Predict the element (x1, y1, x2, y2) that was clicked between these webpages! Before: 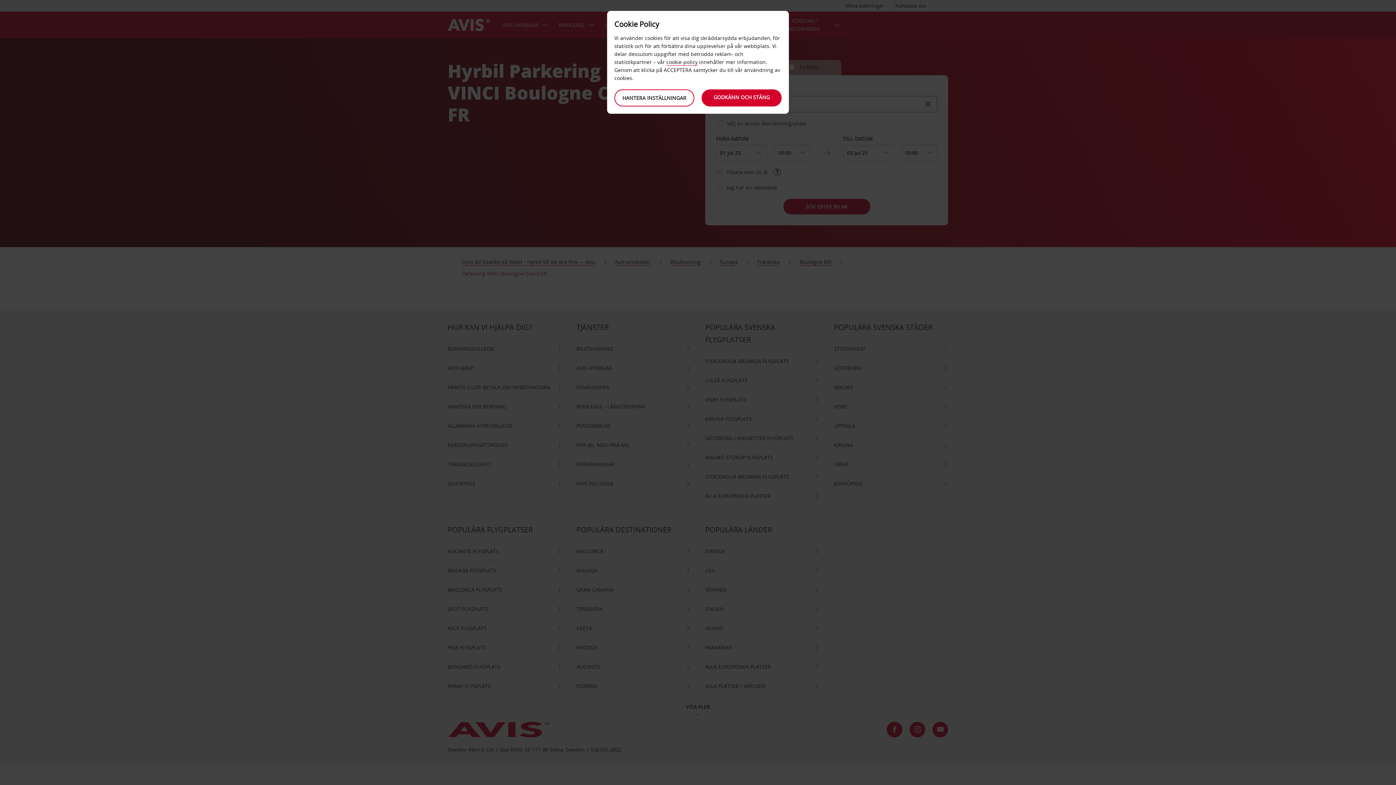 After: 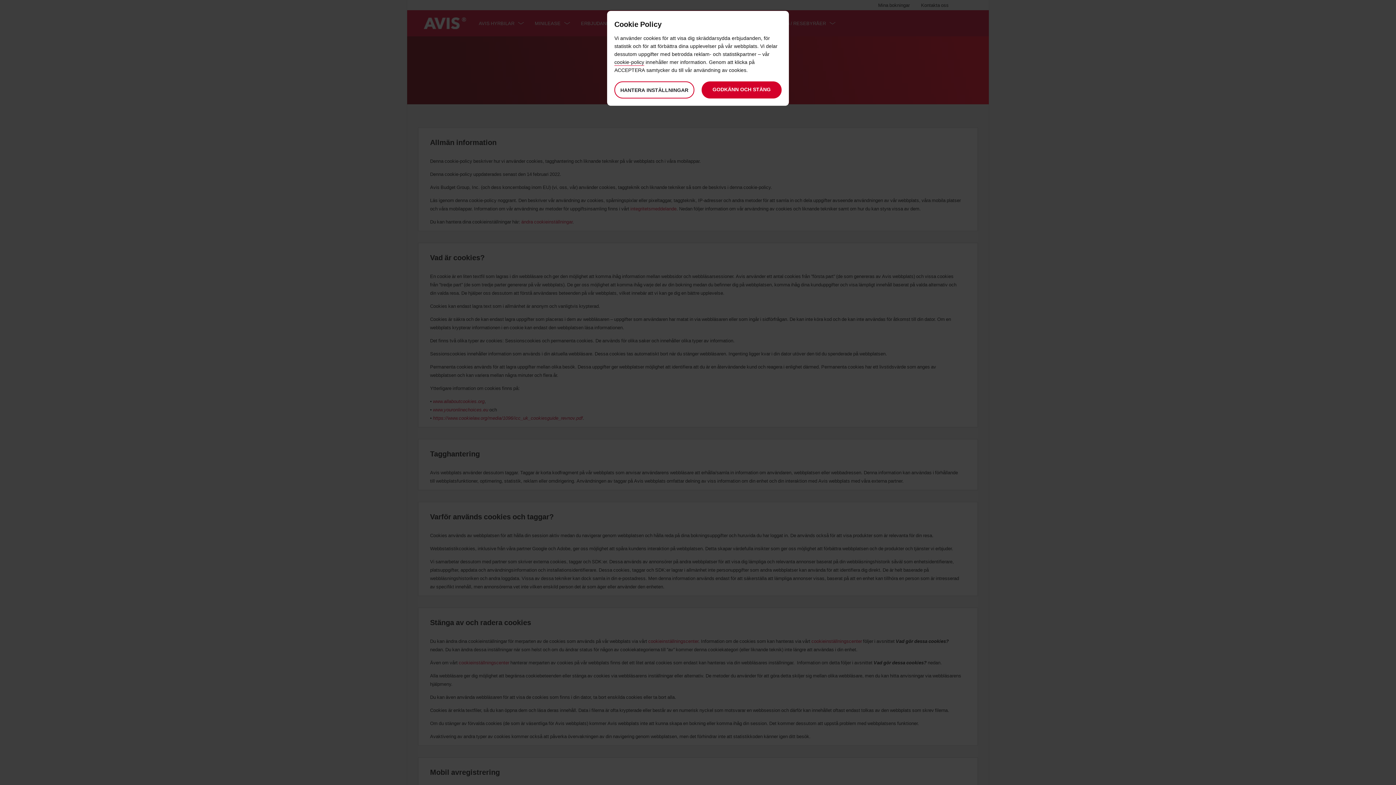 Action: label: cookie-policy bbox: (666, 58, 697, 65)